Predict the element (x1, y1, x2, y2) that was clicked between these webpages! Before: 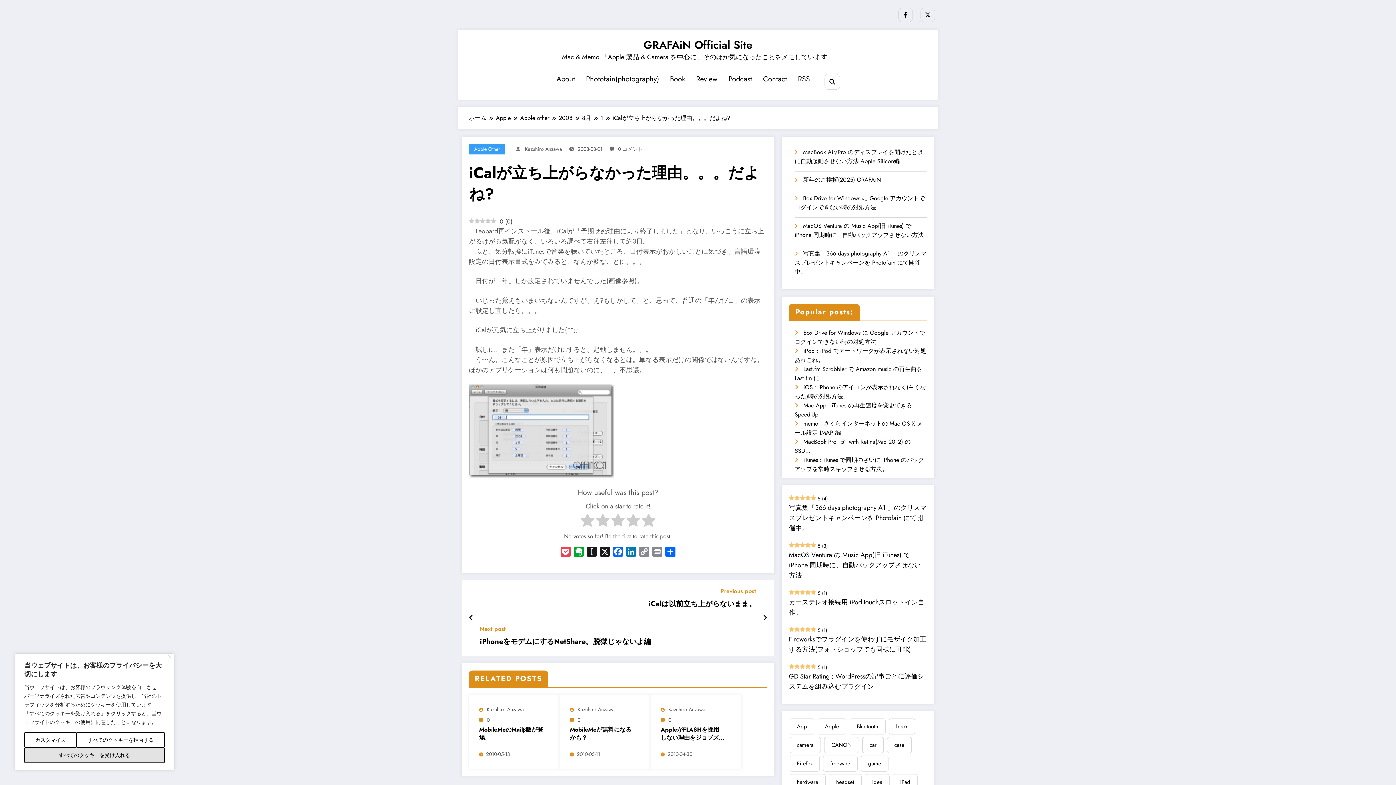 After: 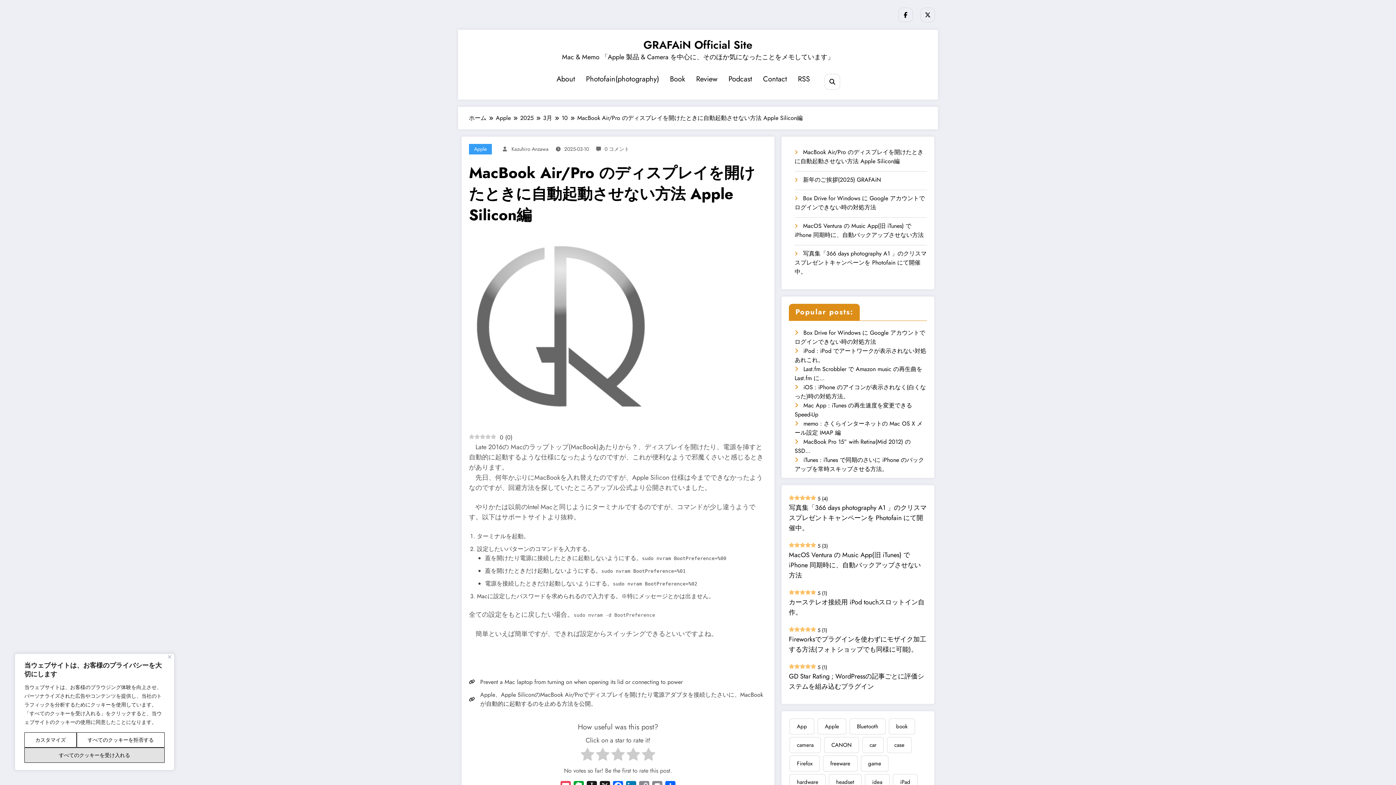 Action: label: MacBook Air/Pro のディスプレイを開けたときに自動起動させない方法 Apple Silicon編 bbox: (794, 147, 927, 167)